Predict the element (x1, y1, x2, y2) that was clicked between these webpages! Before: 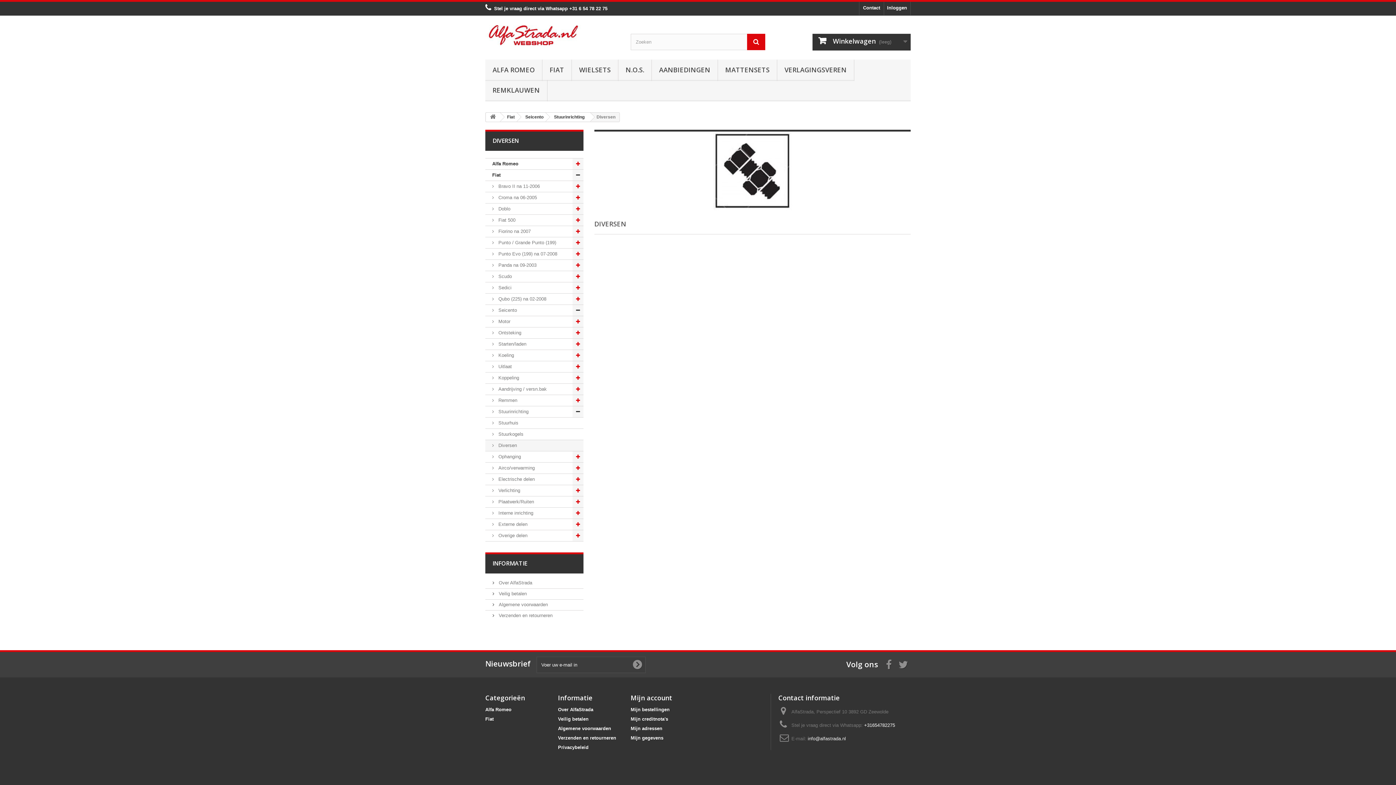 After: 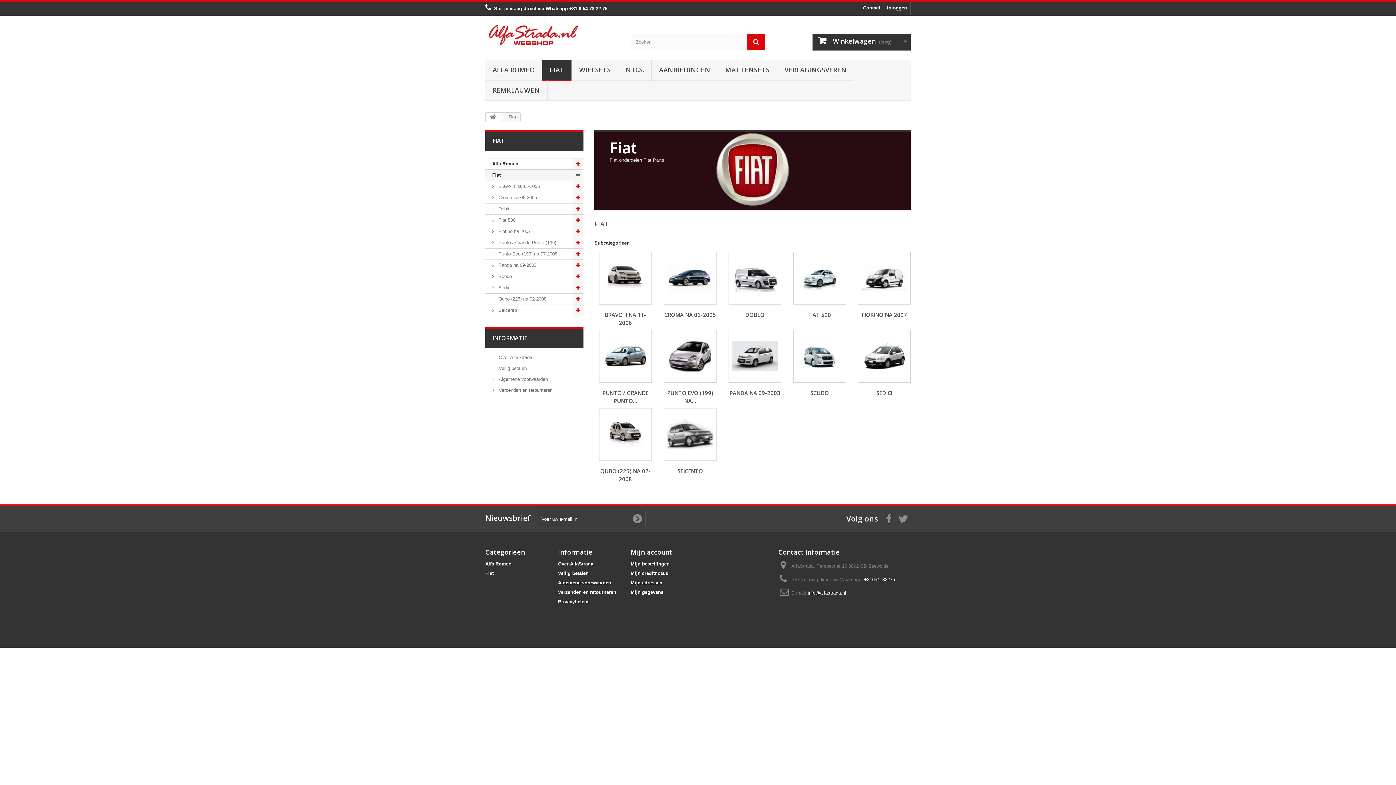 Action: bbox: (499, 112, 520, 121) label: Fiat